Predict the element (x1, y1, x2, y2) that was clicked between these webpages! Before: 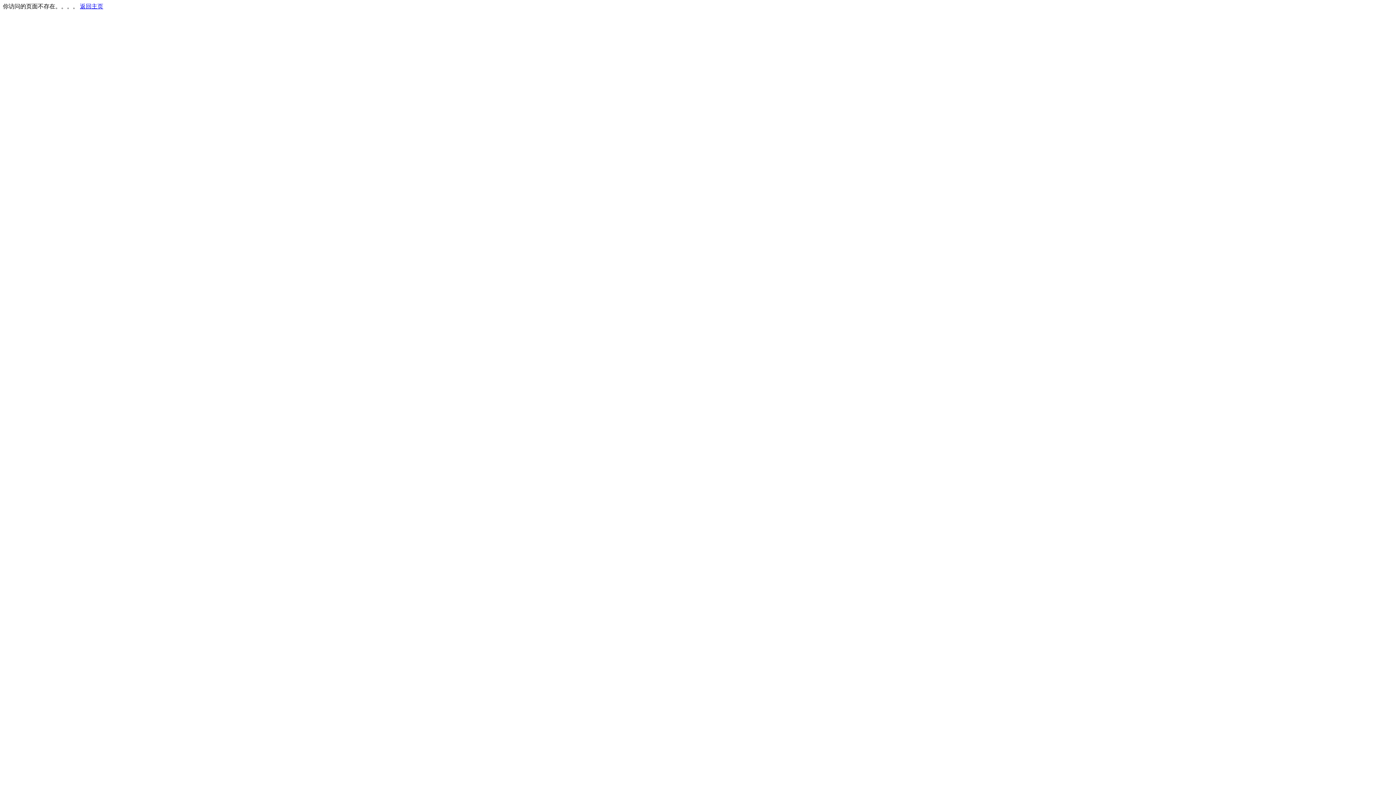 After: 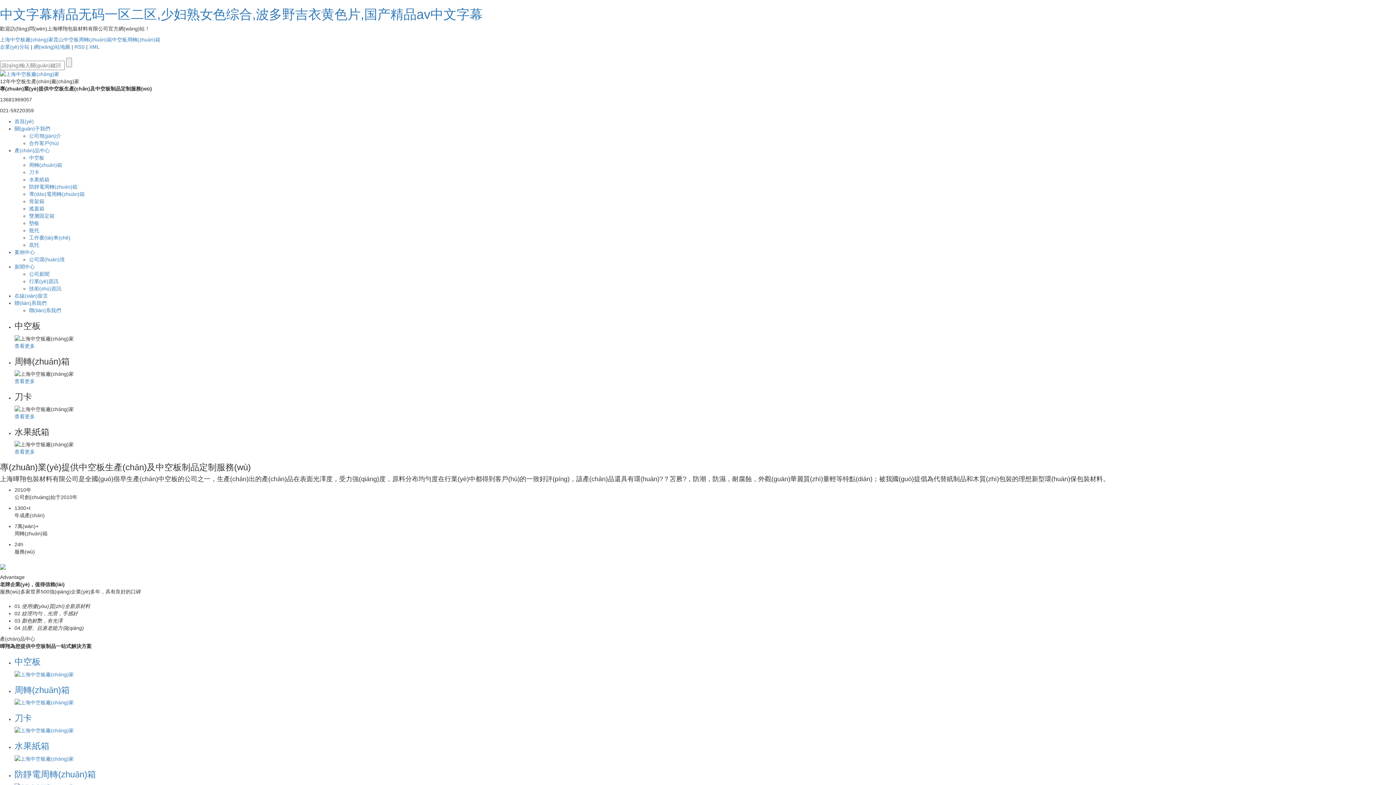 Action: label: 返回主页 bbox: (80, 3, 103, 9)